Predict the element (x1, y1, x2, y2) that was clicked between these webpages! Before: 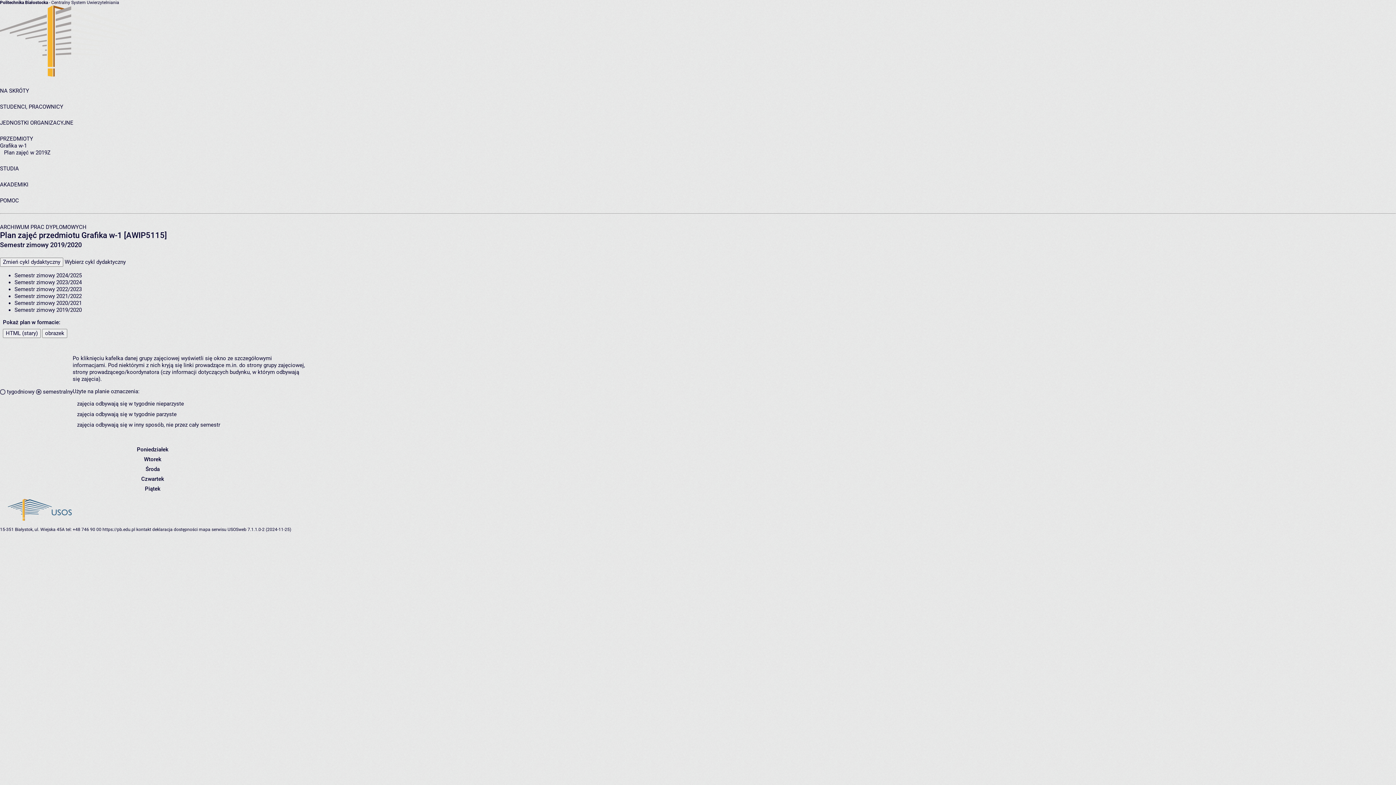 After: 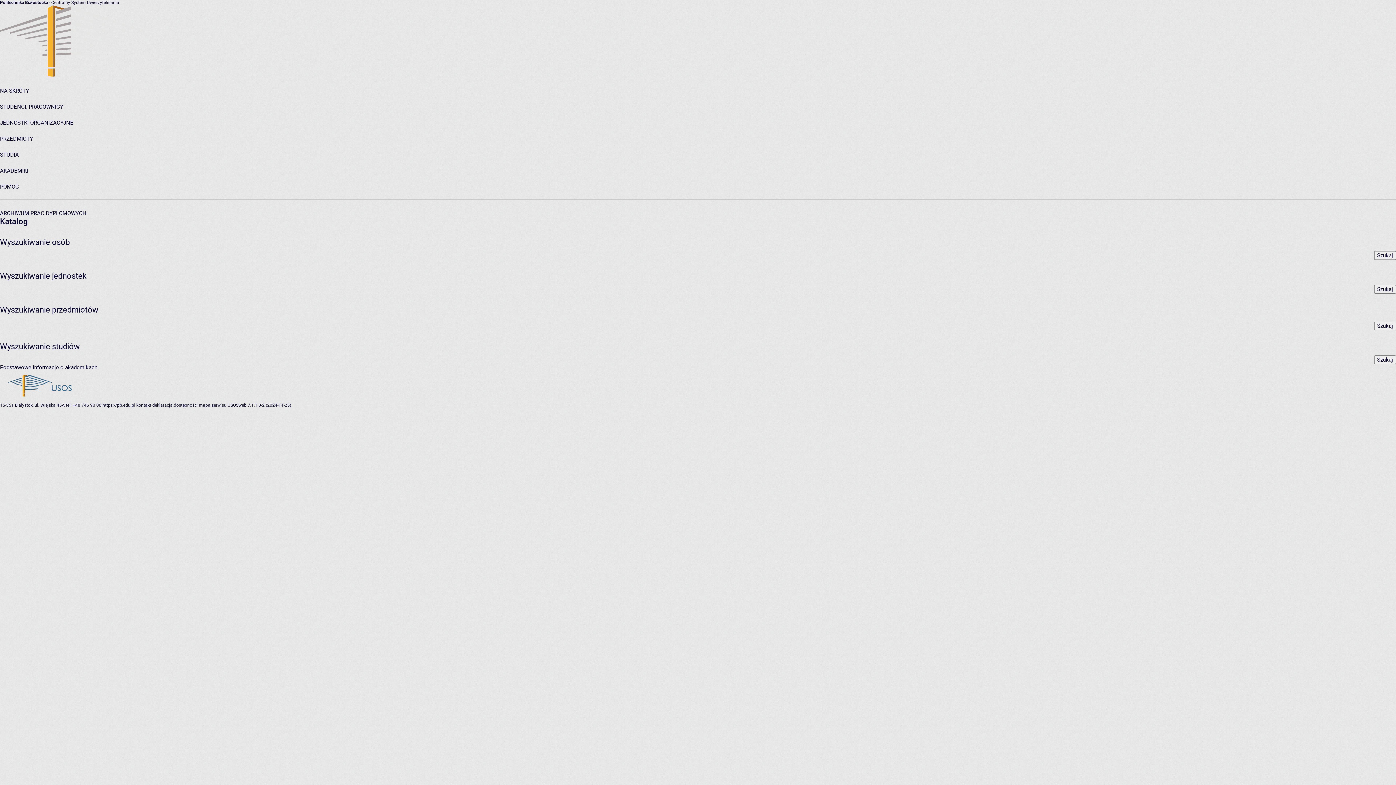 Action: label: NA SKRÓTY bbox: (0, 87, 29, 94)